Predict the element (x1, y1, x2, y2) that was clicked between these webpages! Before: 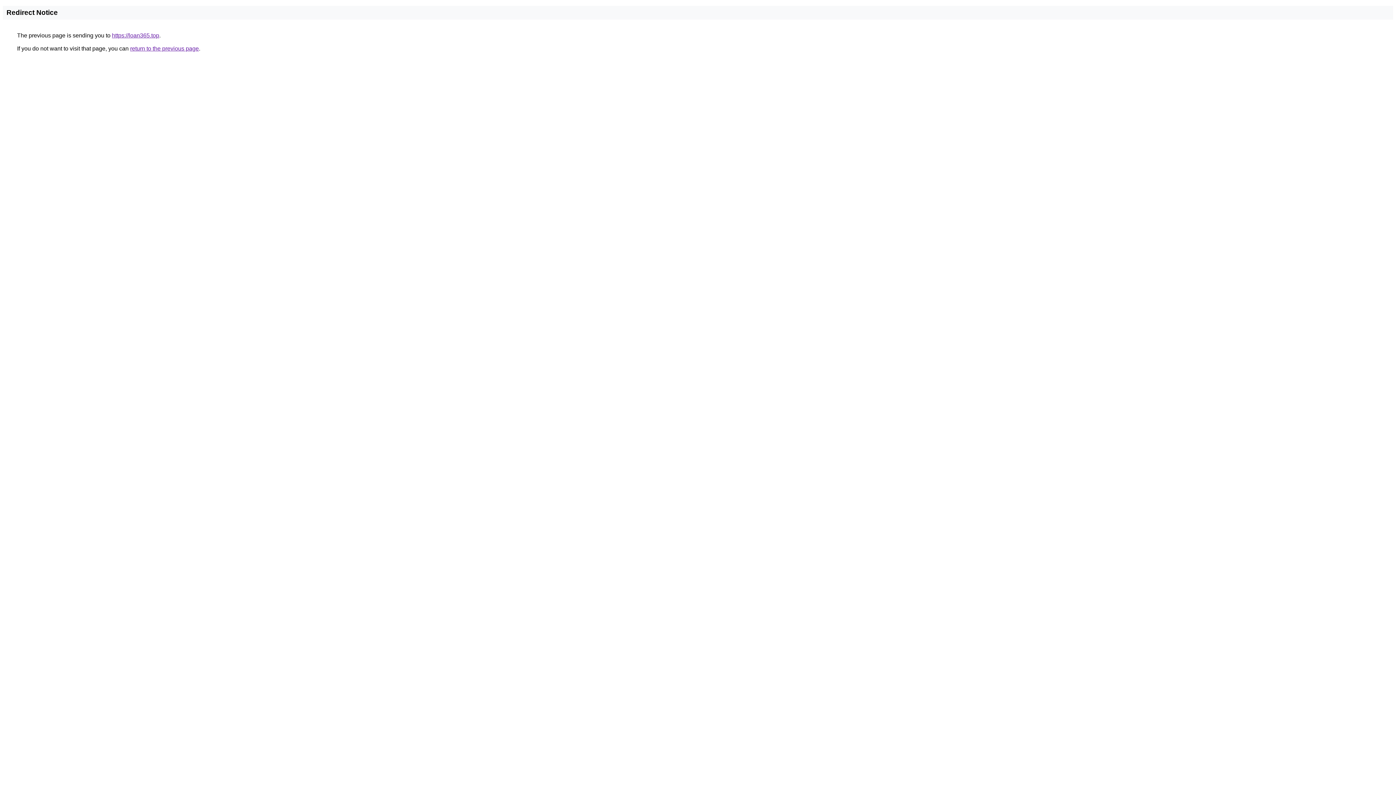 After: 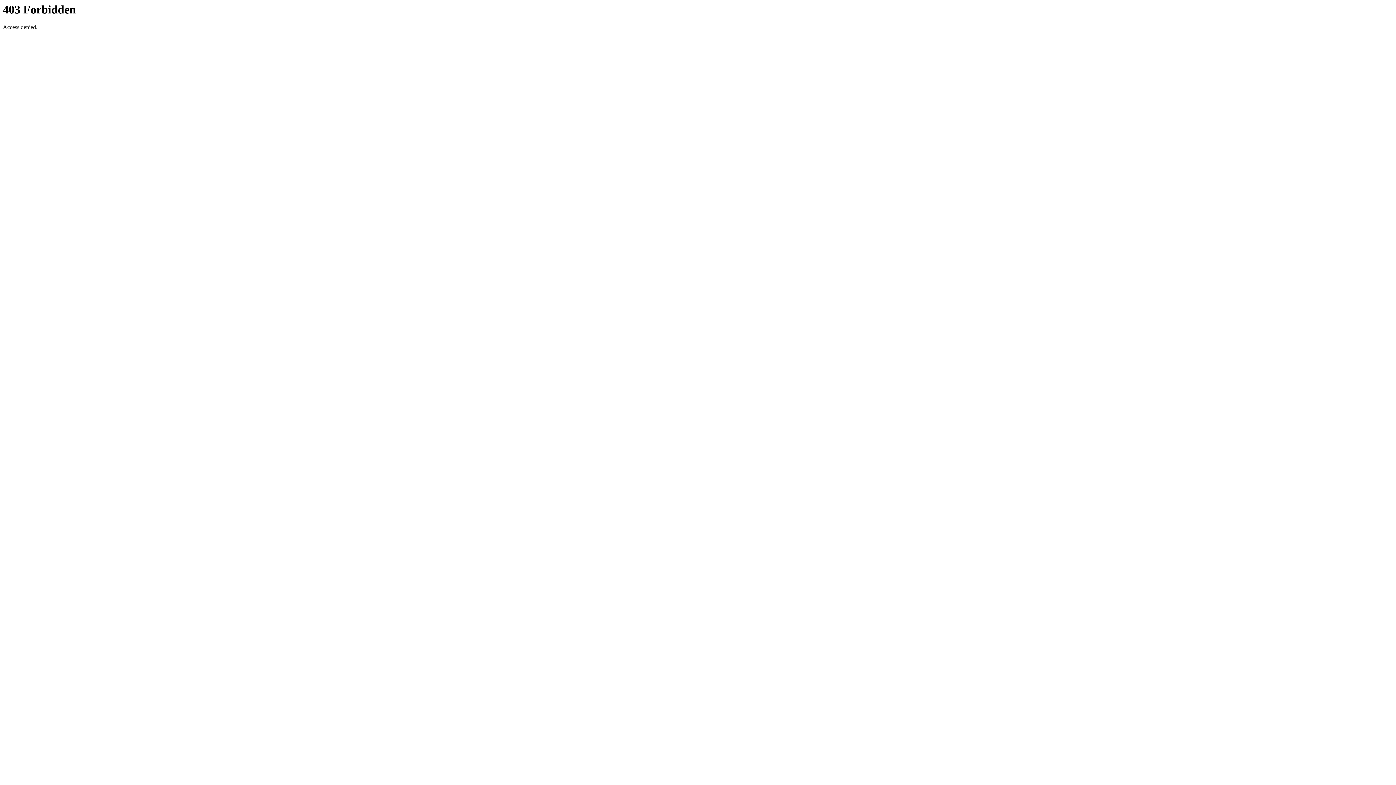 Action: label: https://loan365.top bbox: (112, 32, 159, 38)